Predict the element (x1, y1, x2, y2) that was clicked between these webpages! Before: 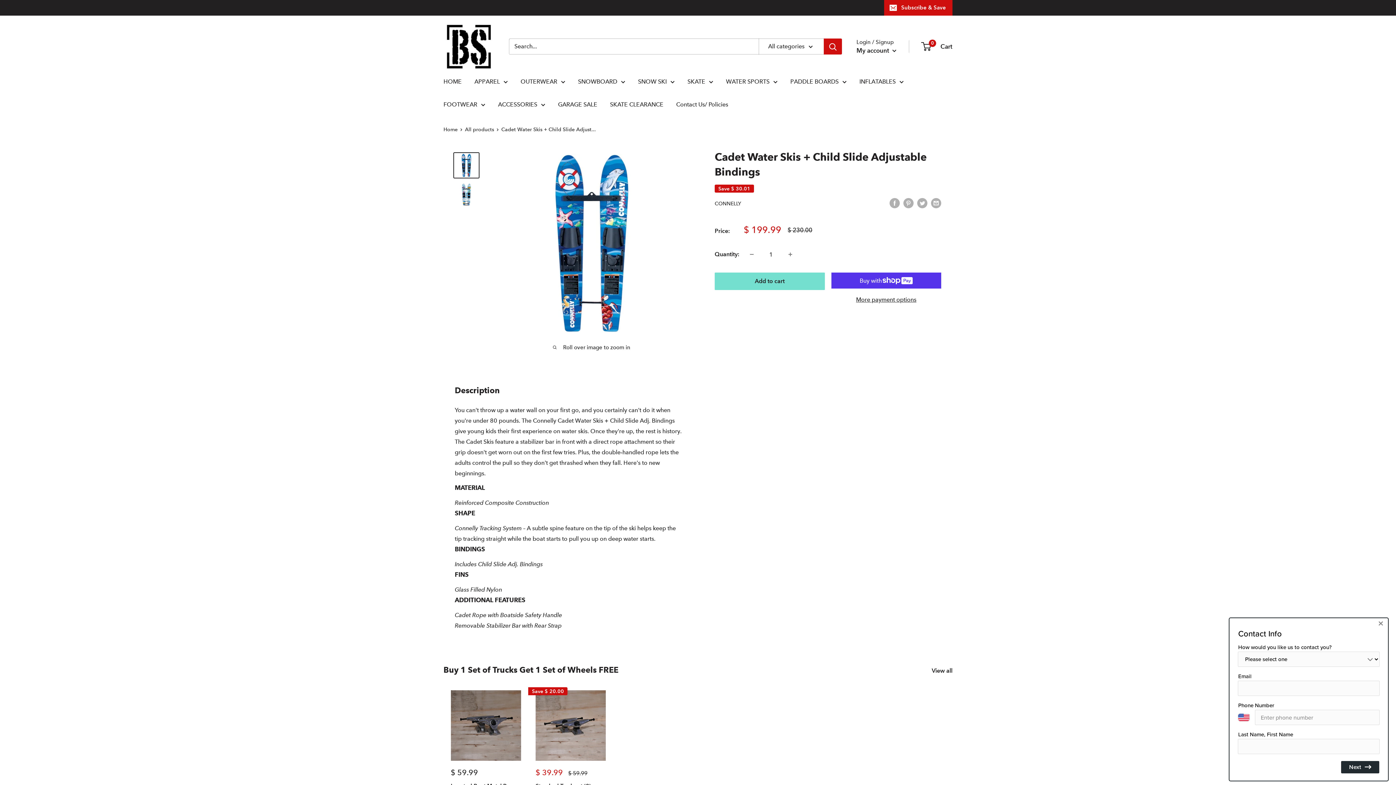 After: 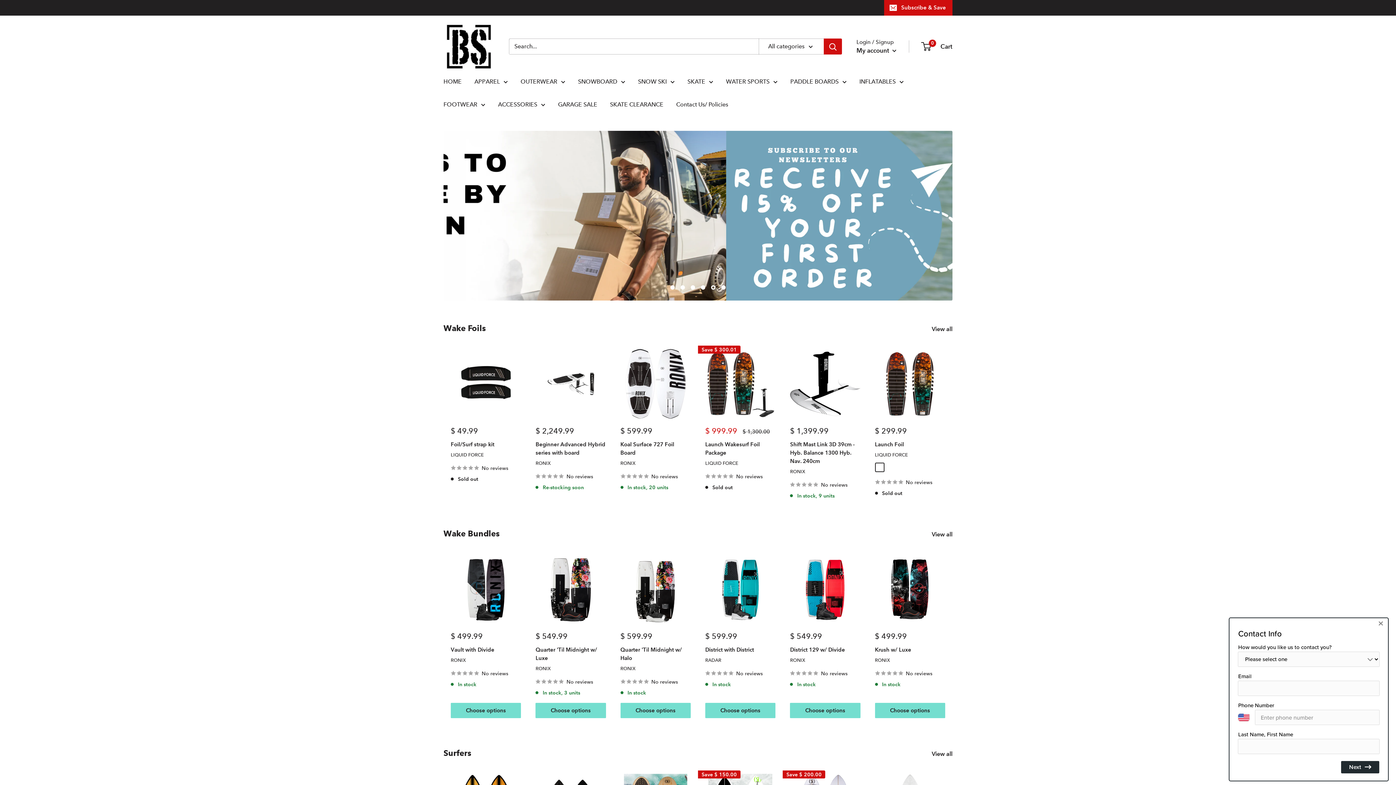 Action: label: HOME bbox: (443, 76, 461, 86)